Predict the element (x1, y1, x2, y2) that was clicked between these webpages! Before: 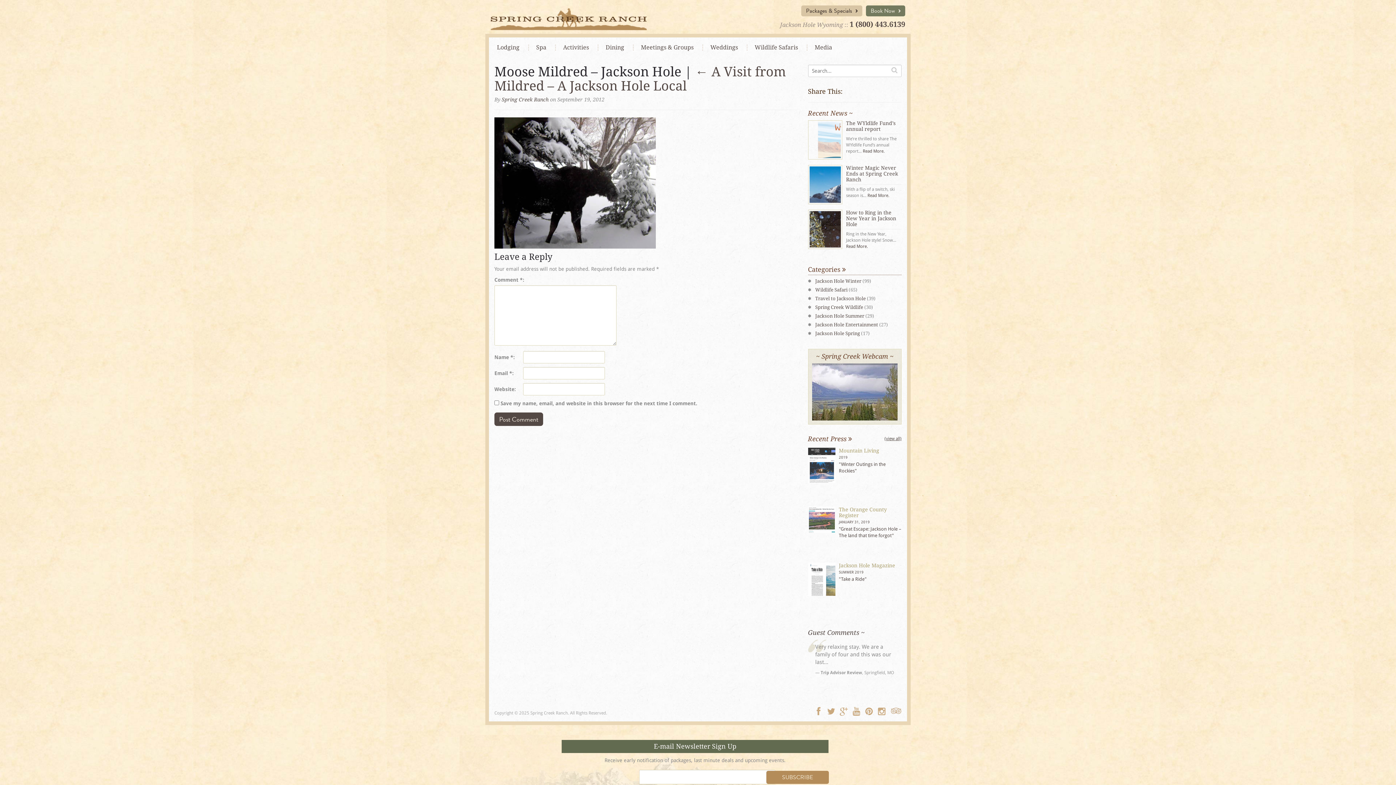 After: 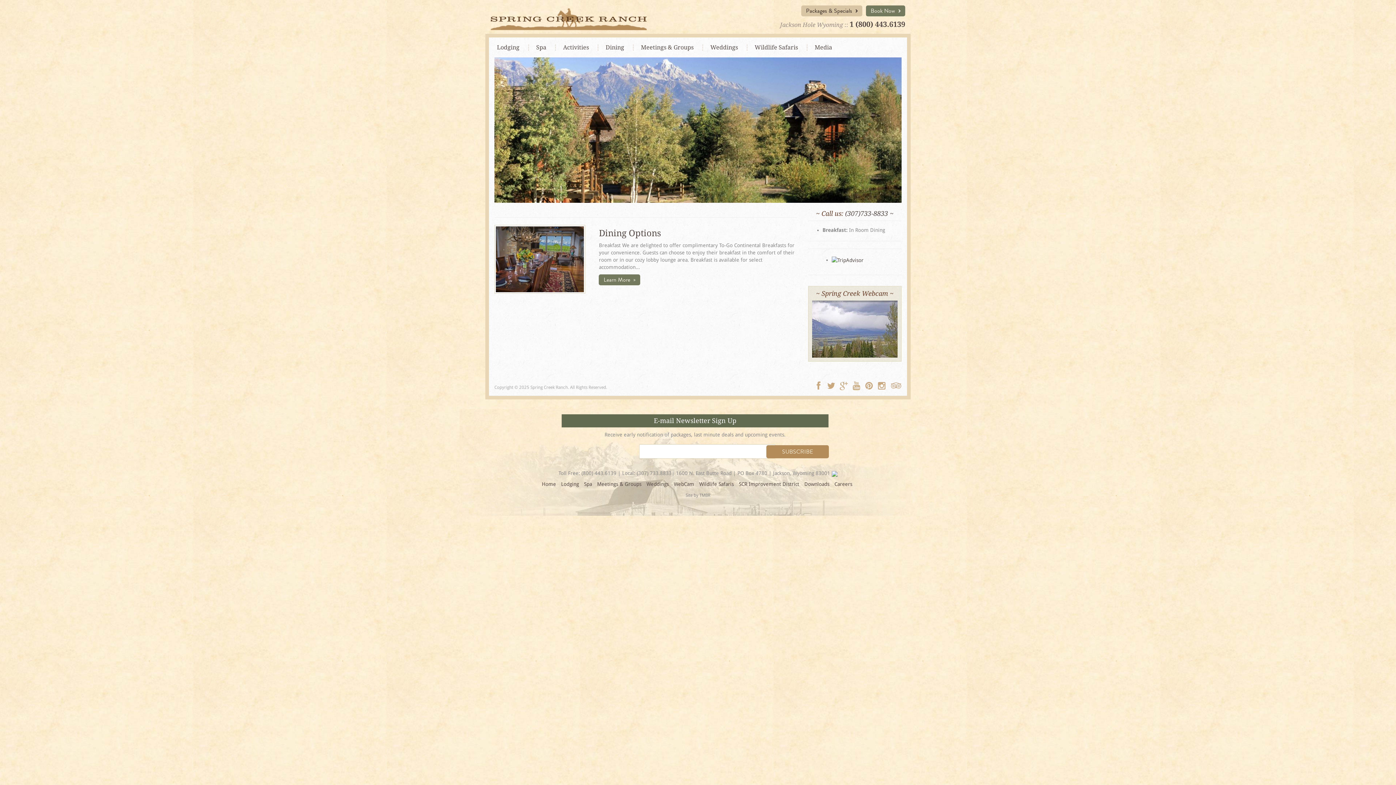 Action: label: Dining bbox: (605, 44, 624, 50)